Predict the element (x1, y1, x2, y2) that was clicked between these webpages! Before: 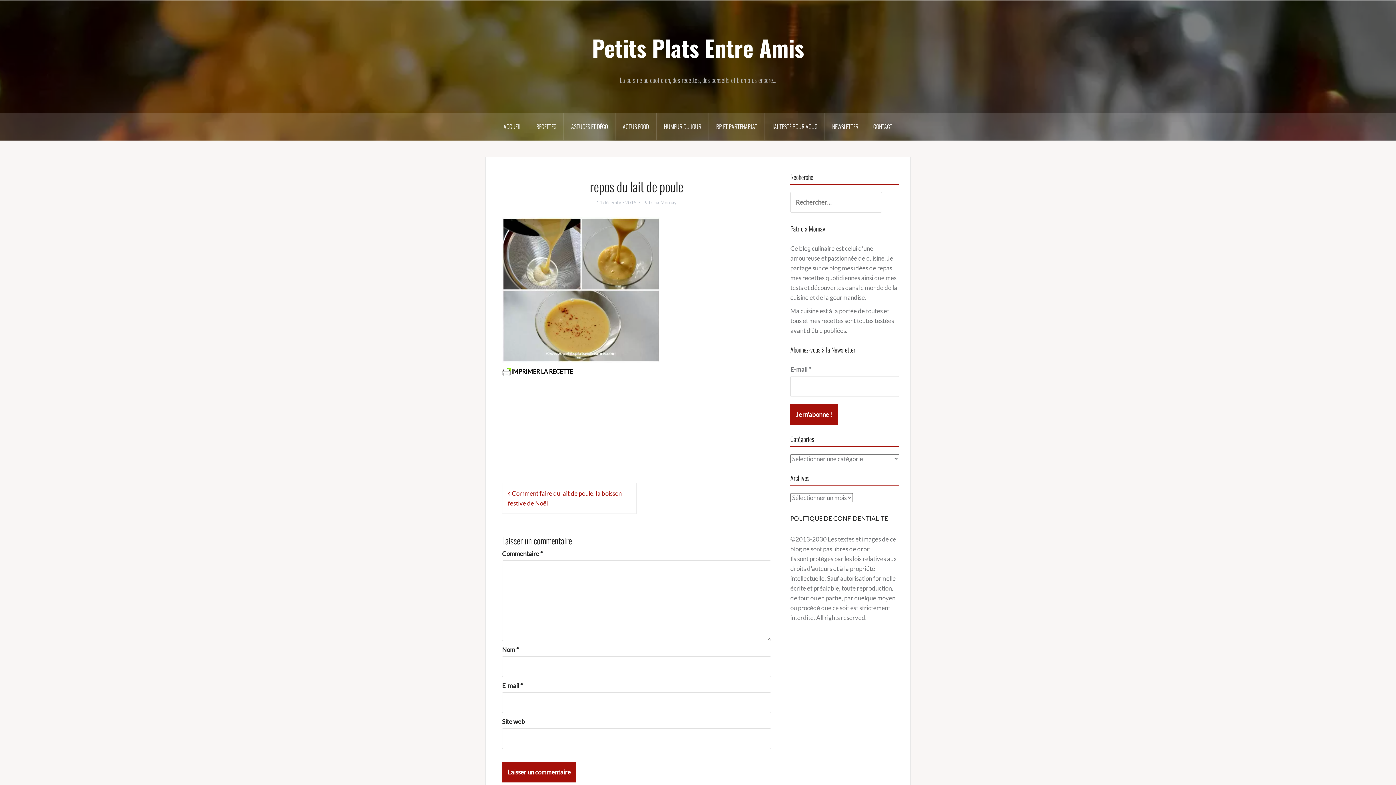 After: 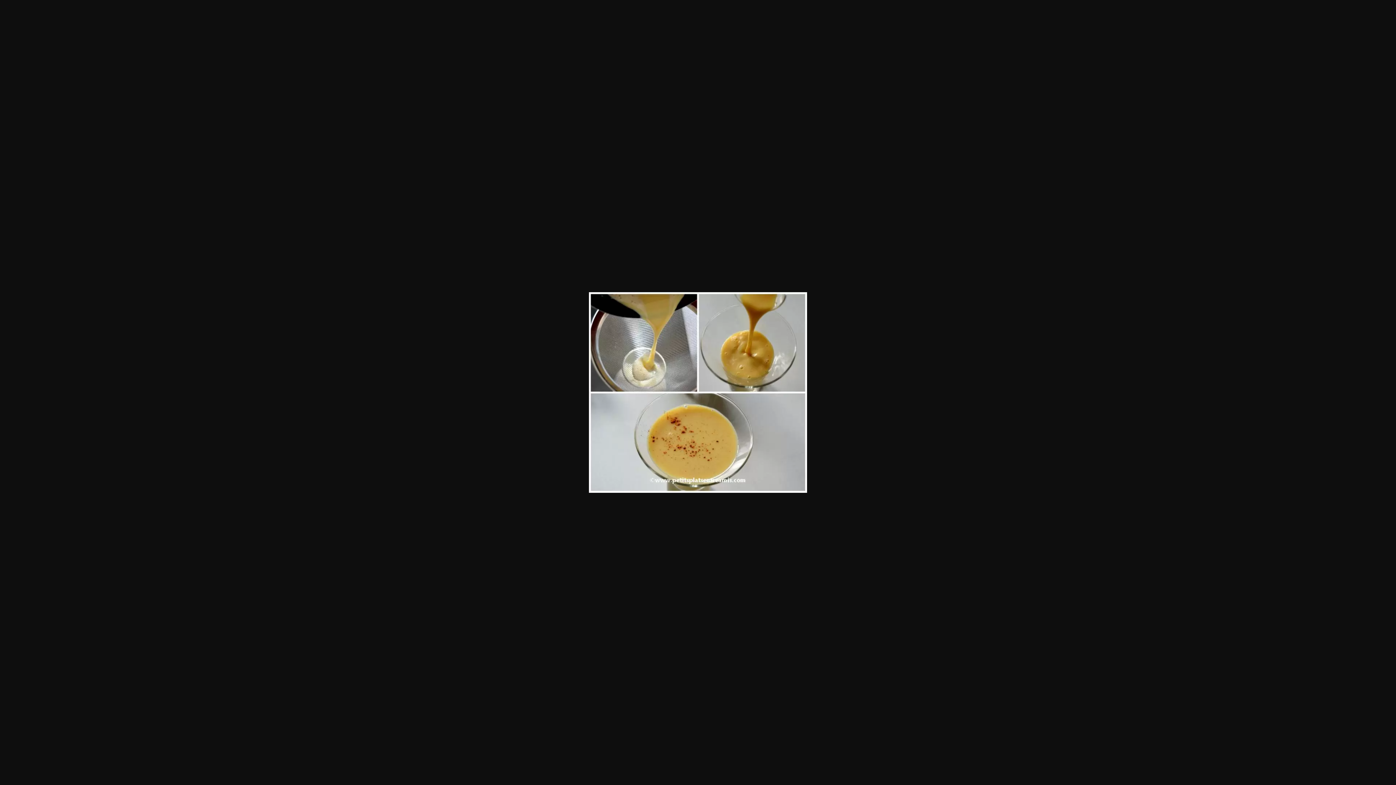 Action: bbox: (502, 285, 660, 293)